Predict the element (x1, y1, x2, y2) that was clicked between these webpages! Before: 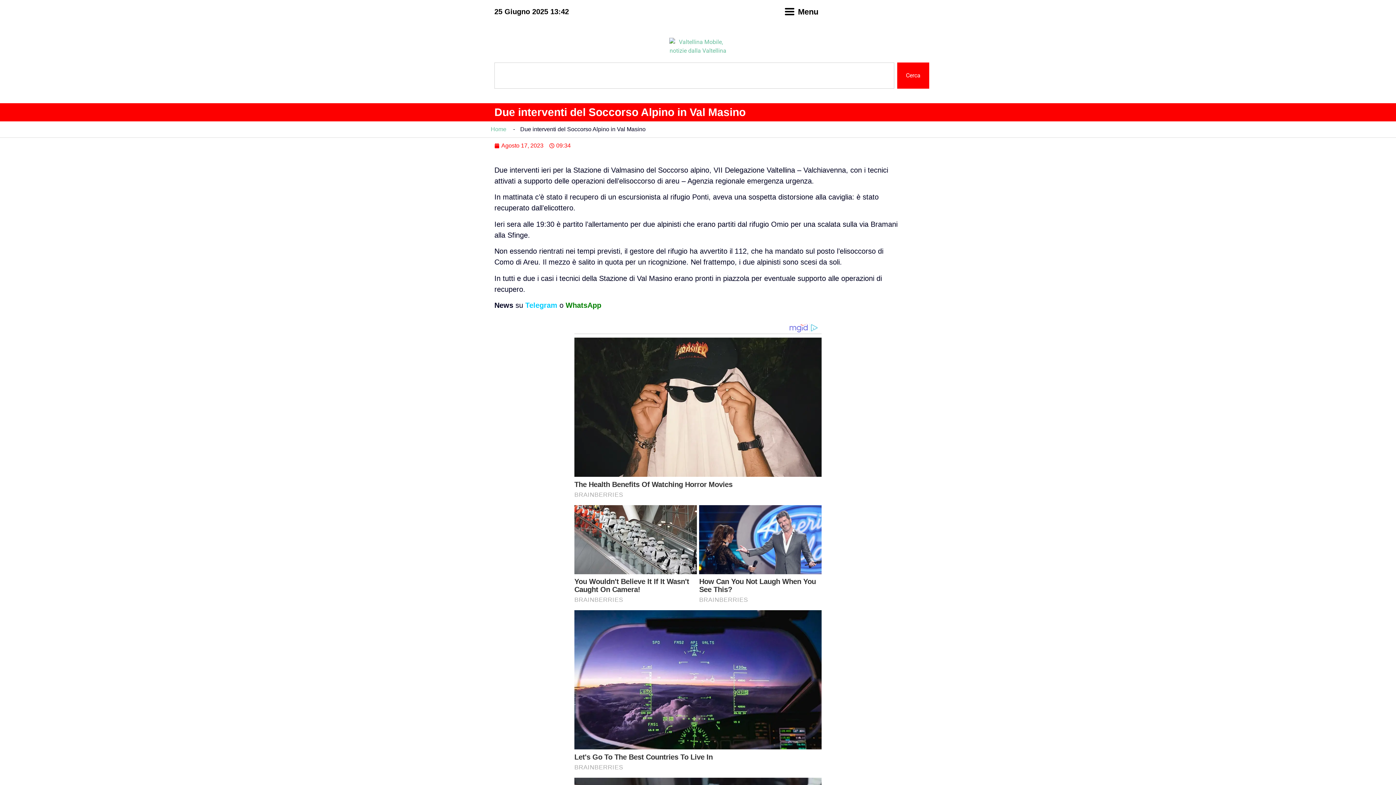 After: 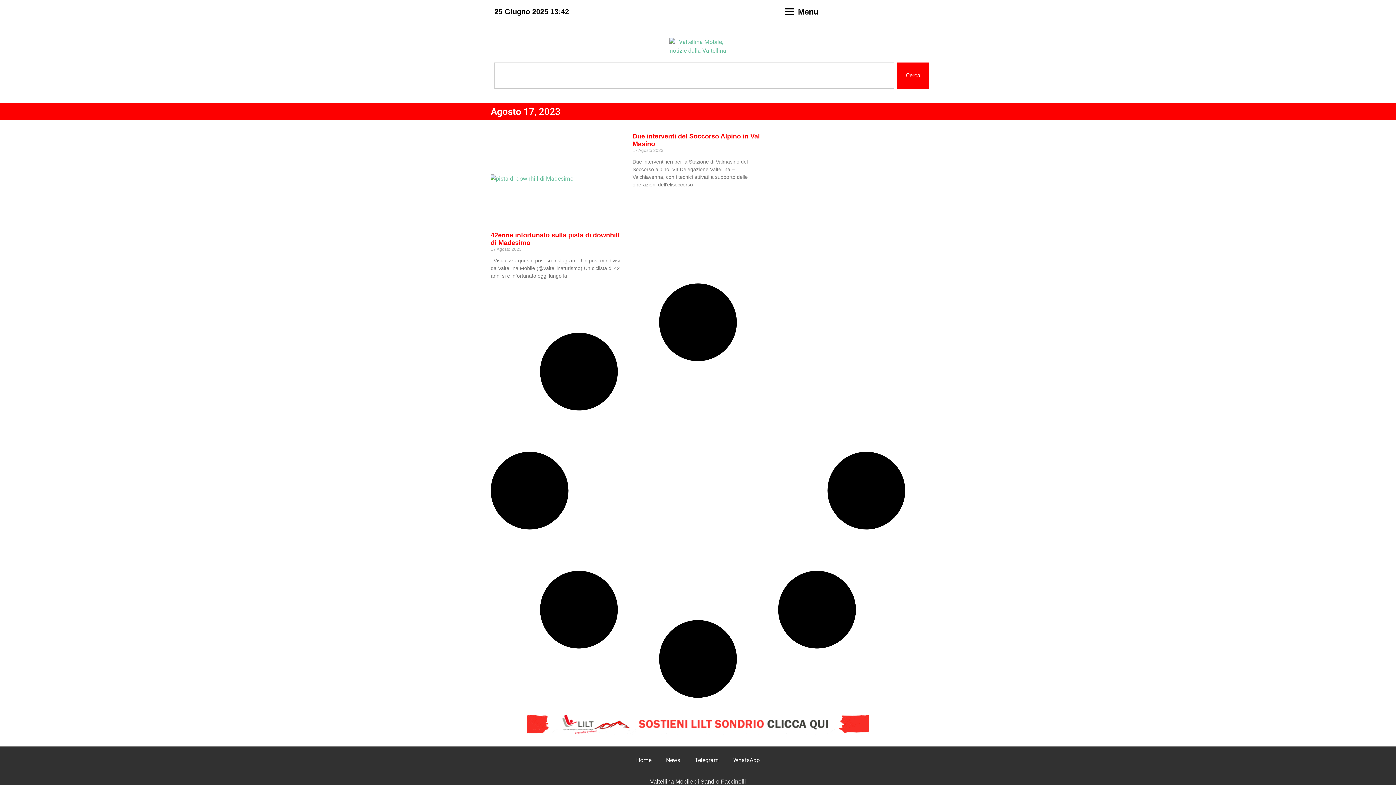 Action: bbox: (494, 141, 543, 150) label: Agosto 17, 2023